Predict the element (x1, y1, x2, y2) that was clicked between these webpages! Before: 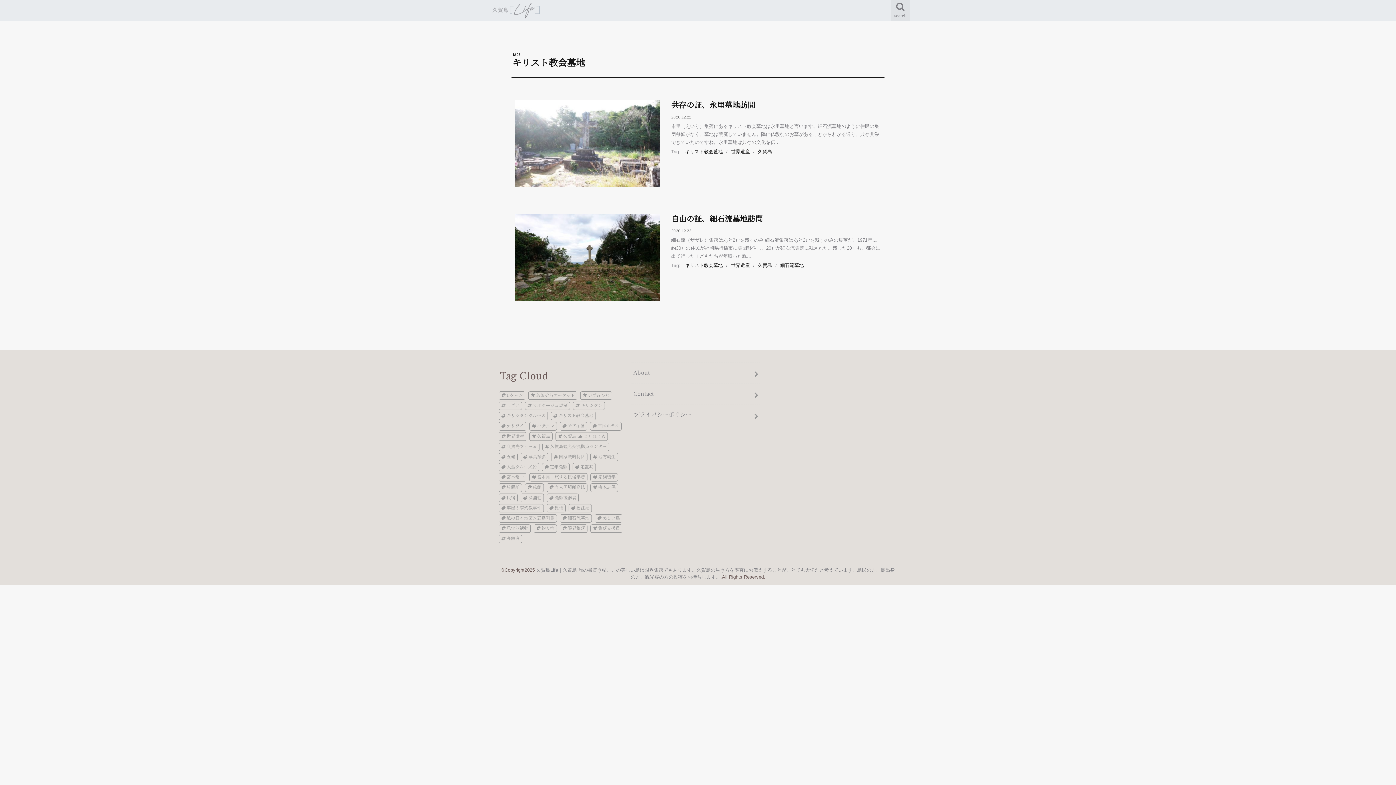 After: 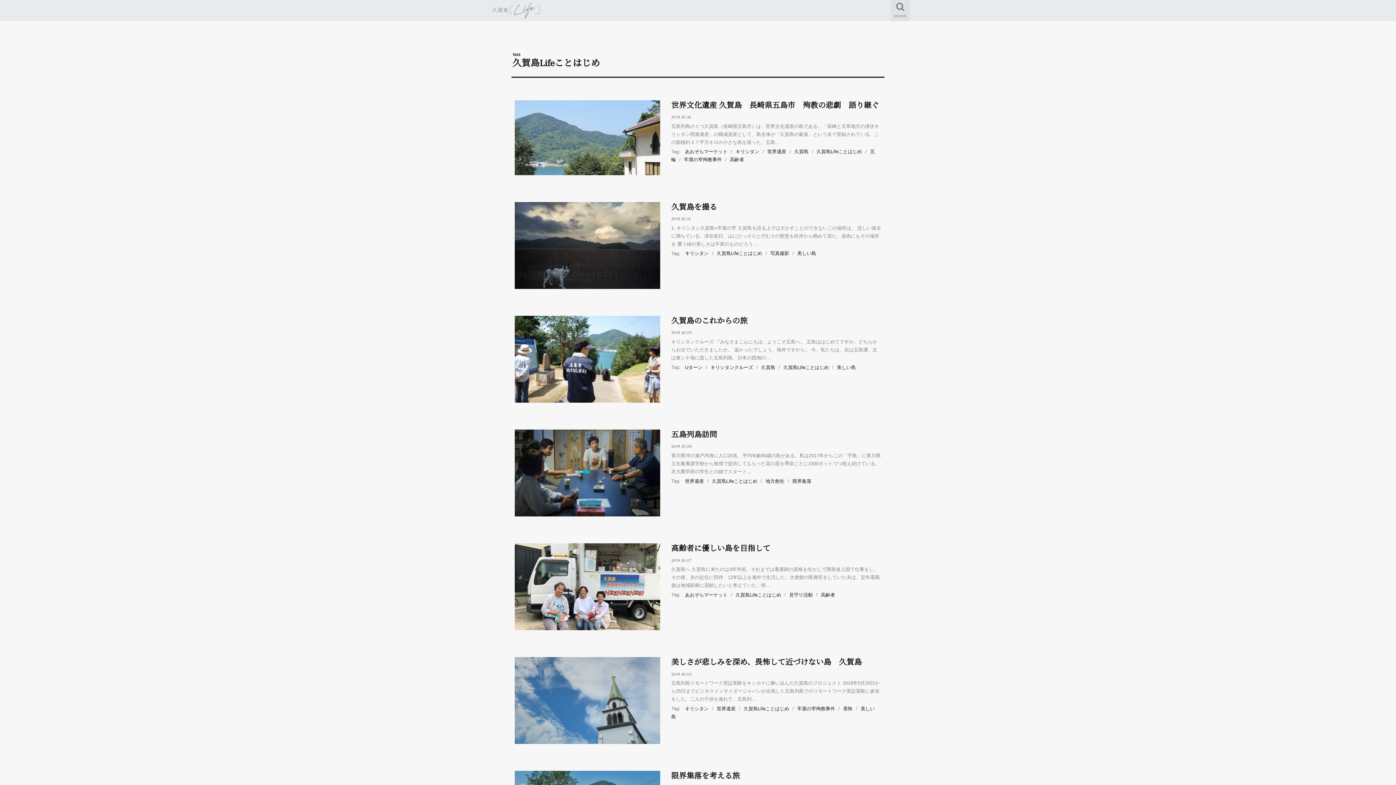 Action: label: 久賀島Lifeことはじめ (7個の項目) bbox: (555, 432, 608, 440)